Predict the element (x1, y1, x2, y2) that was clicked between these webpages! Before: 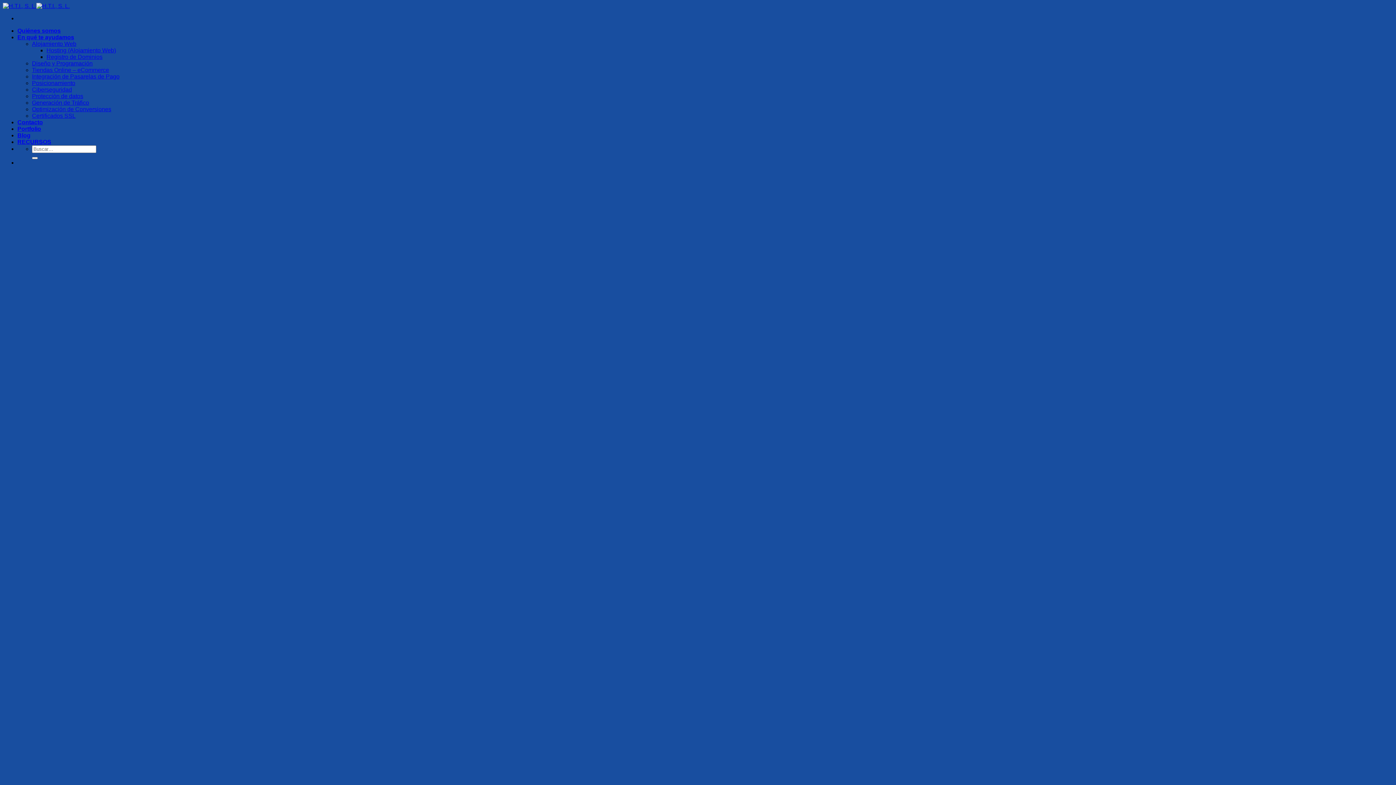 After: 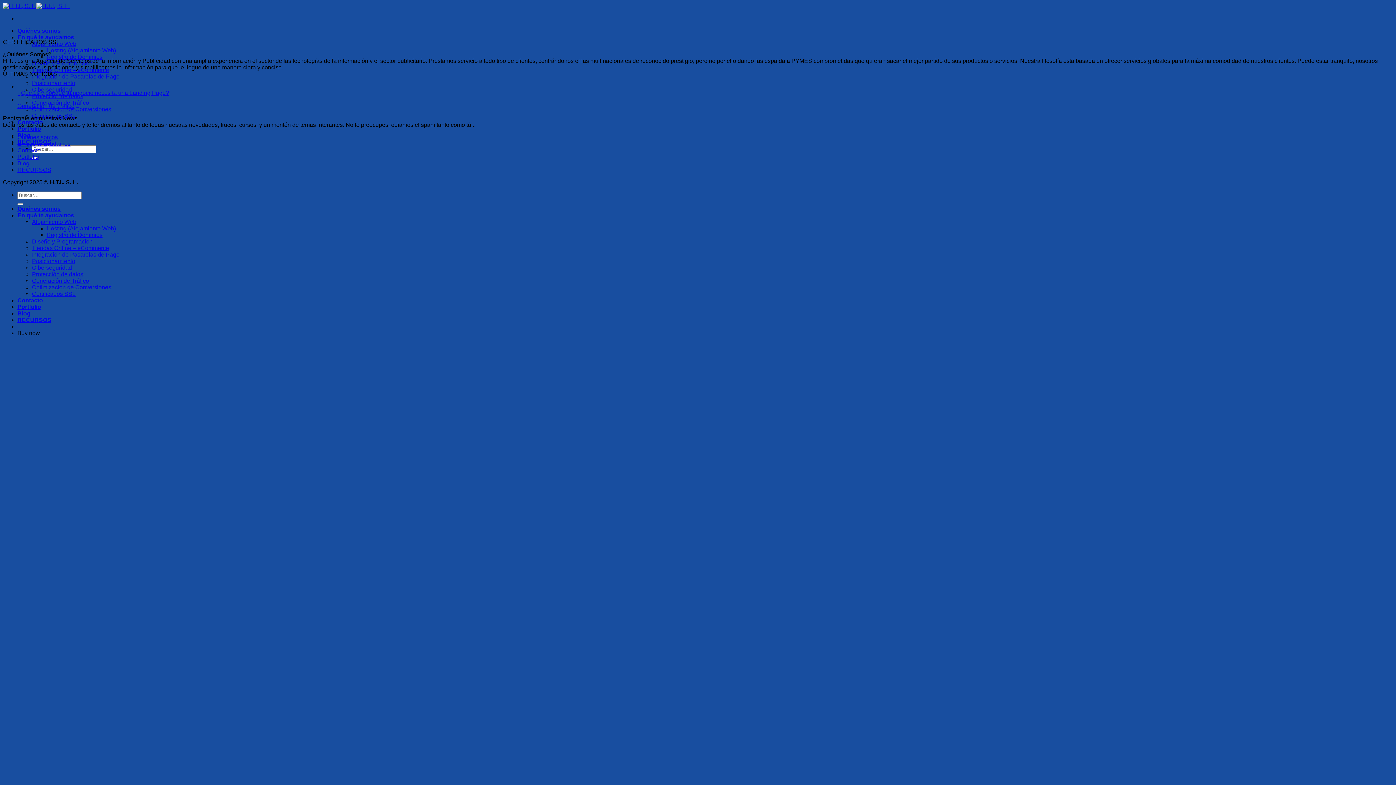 Action: bbox: (32, 112, 75, 118) label: Certificados SSL